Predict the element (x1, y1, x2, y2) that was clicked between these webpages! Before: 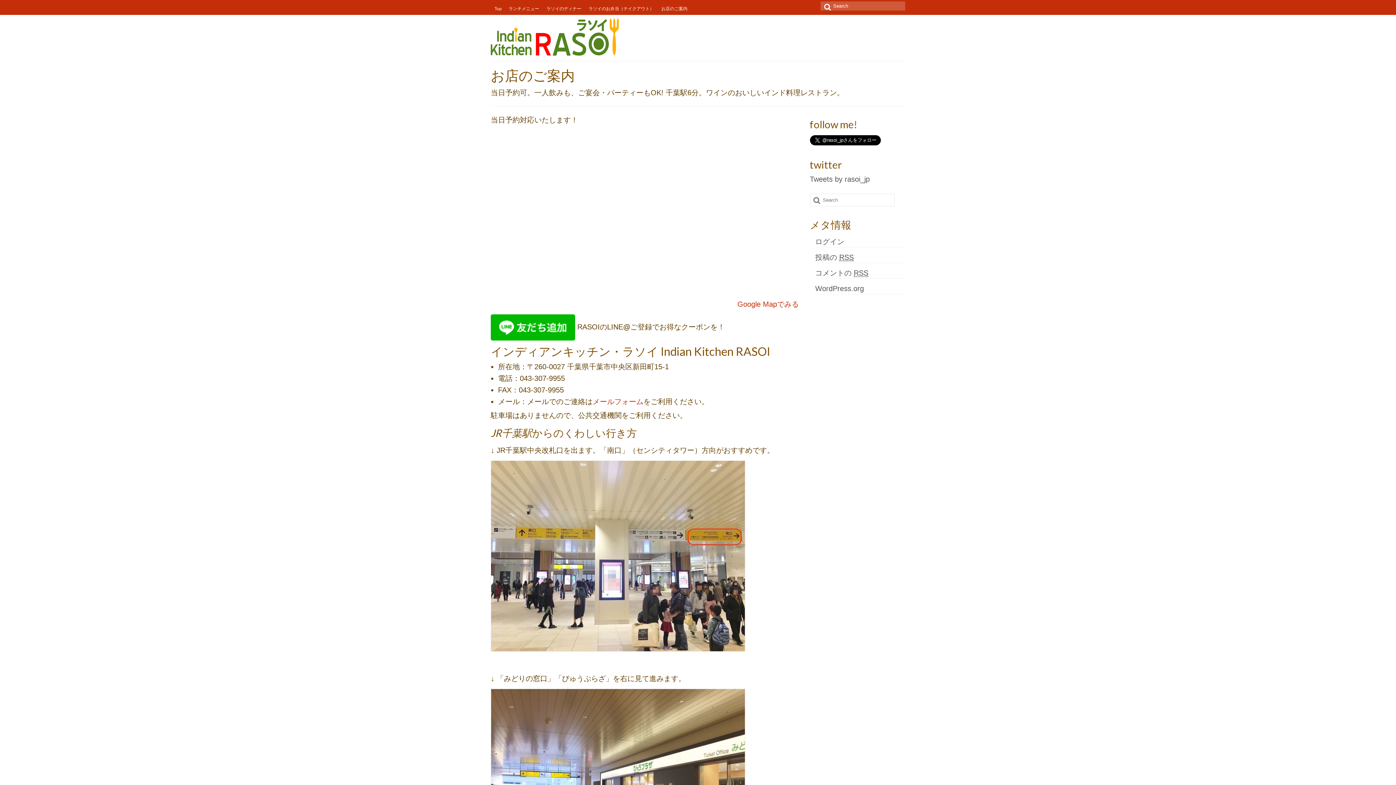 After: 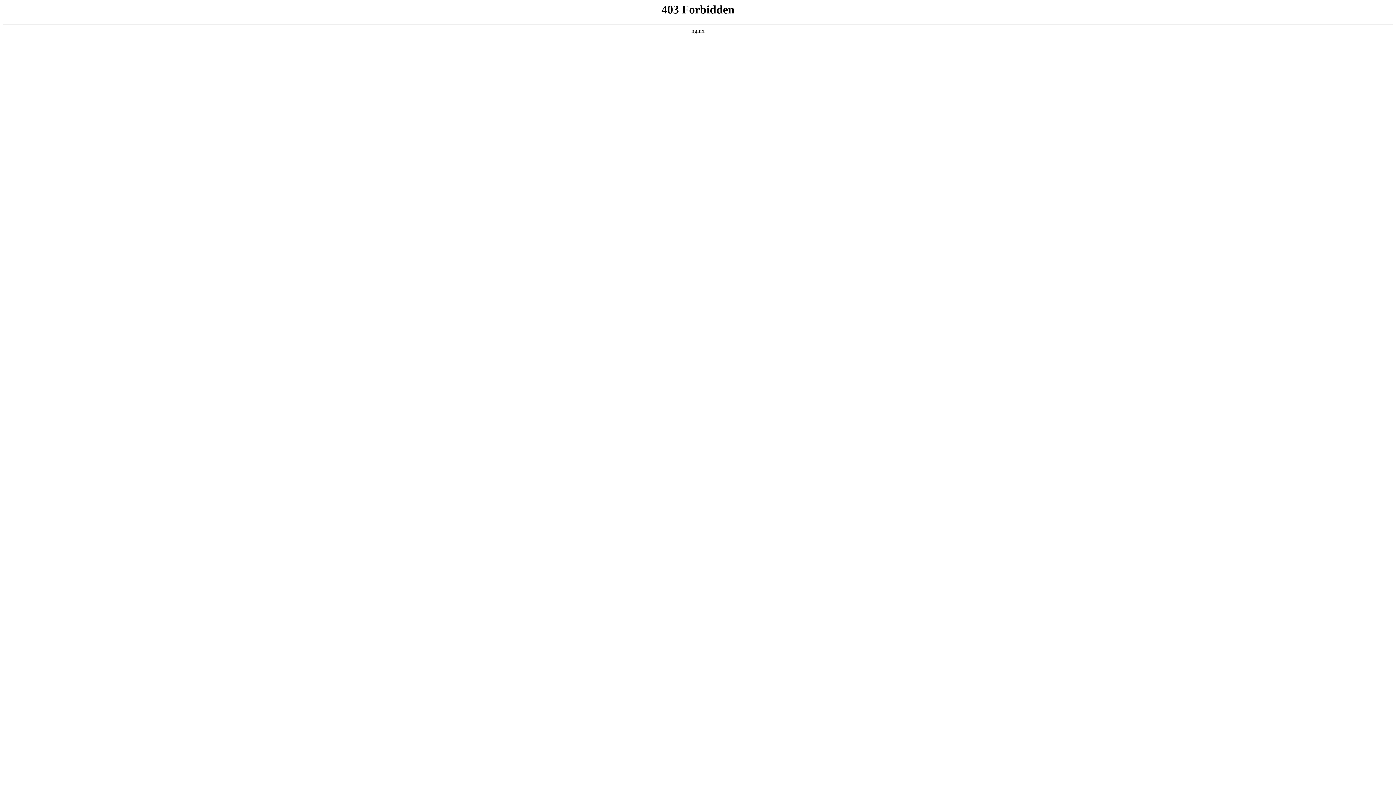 Action: label: WordPress.org bbox: (815, 284, 864, 292)